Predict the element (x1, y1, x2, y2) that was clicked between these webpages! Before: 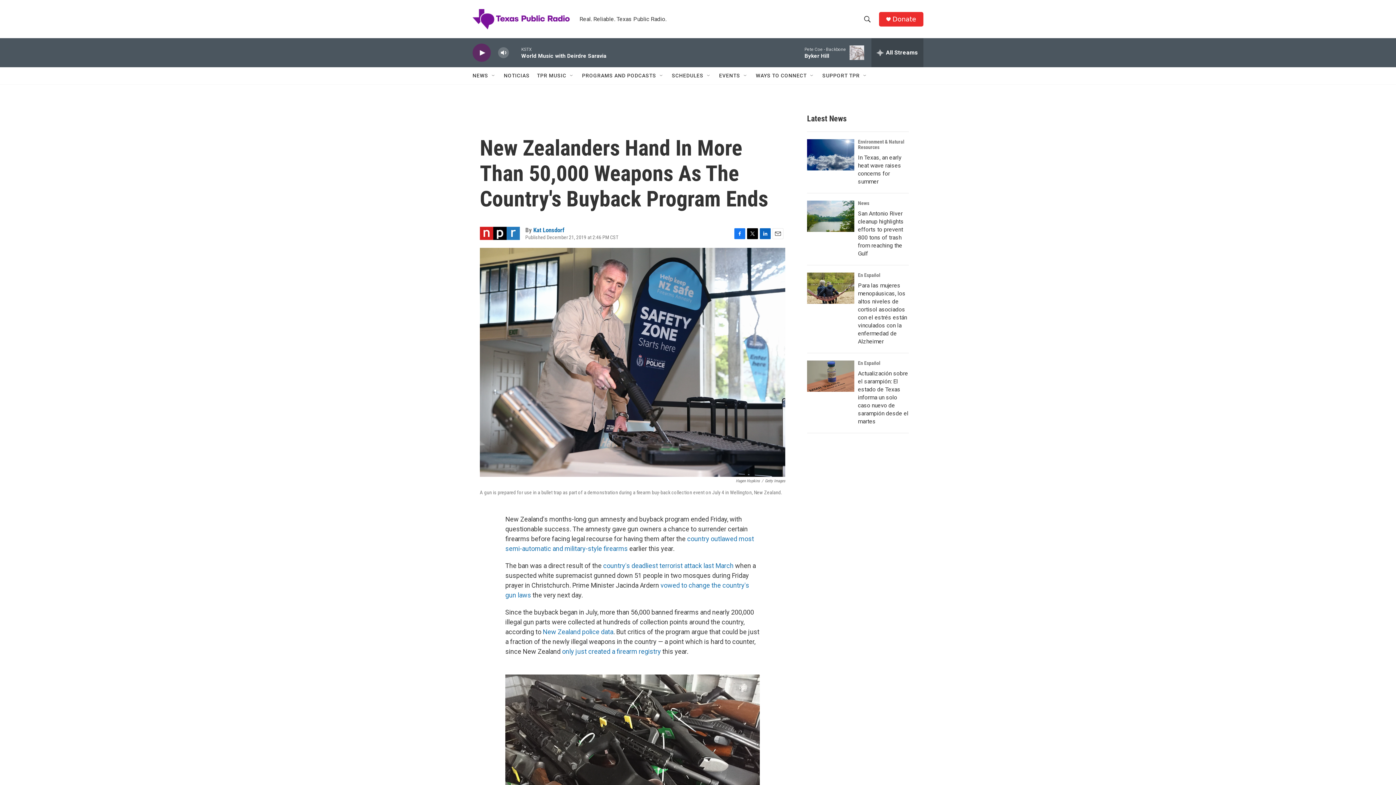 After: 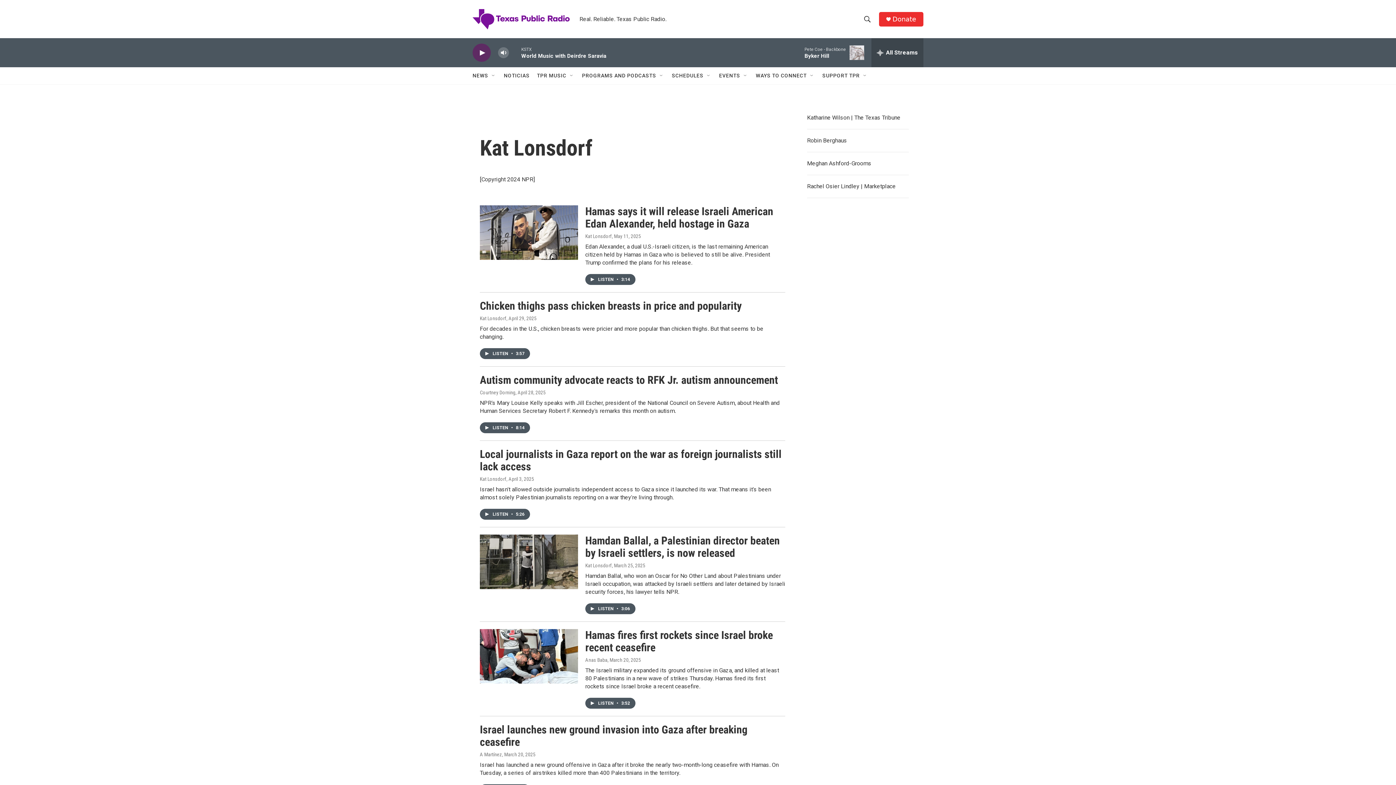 Action: bbox: (533, 226, 564, 233) label: Kat Lonsdorf